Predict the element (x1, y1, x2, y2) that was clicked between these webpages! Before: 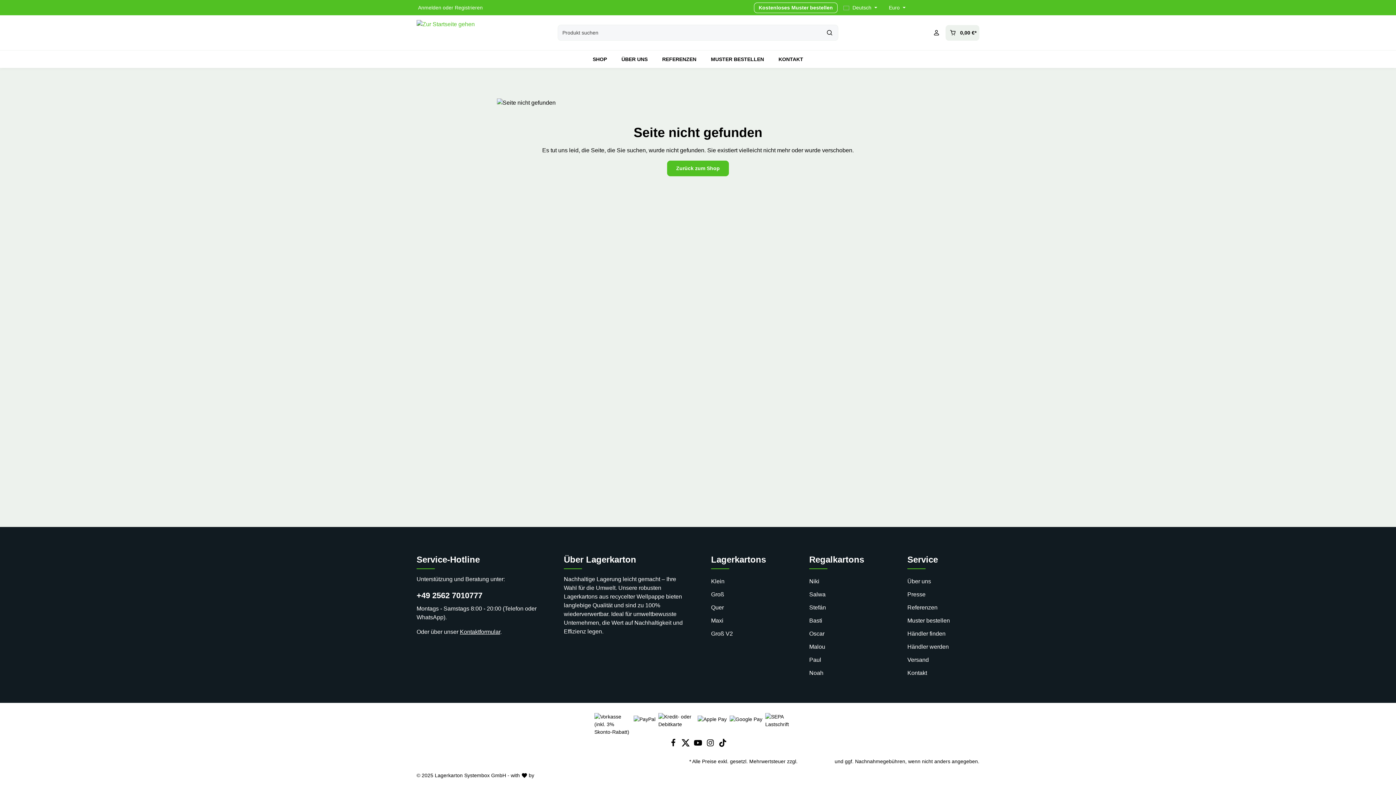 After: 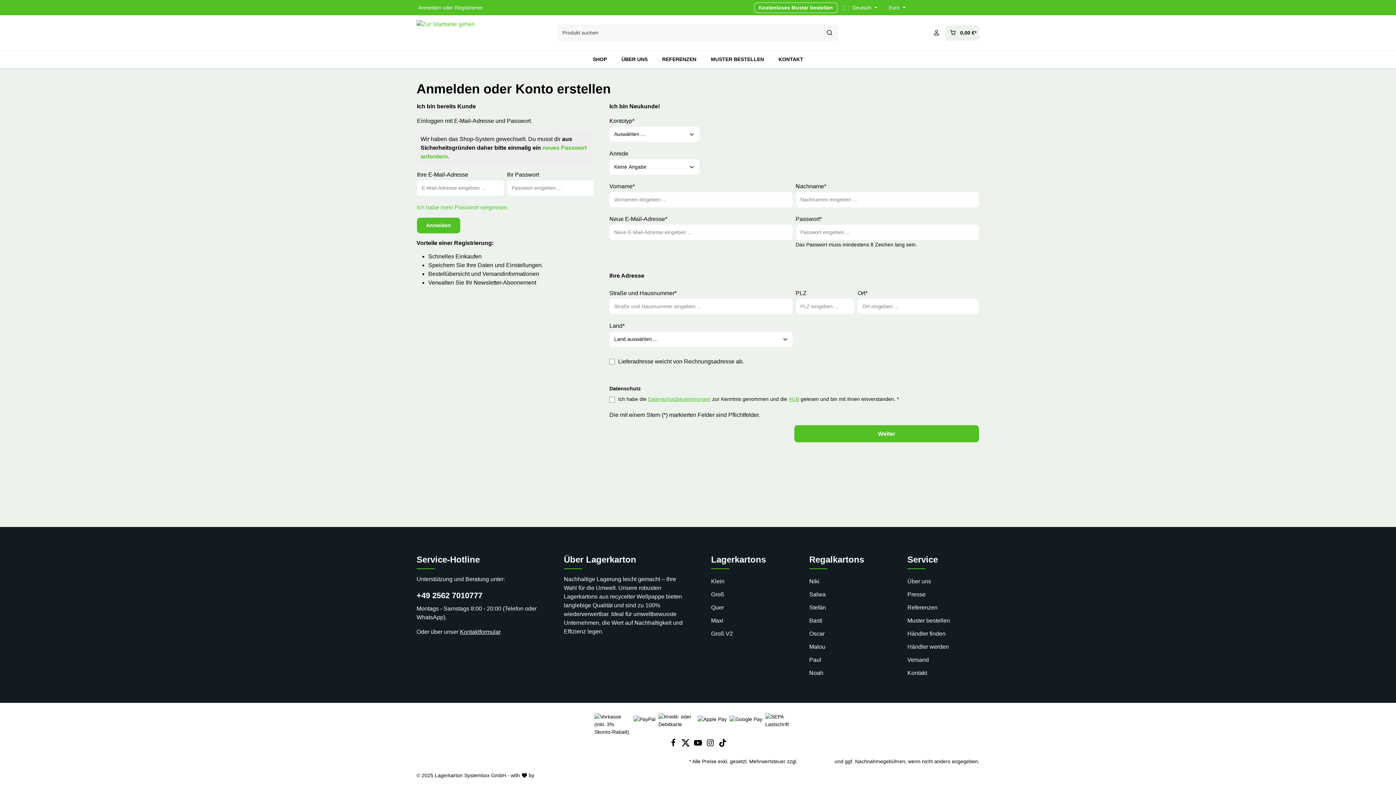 Action: bbox: (453, 4, 484, 10) label: Registrieren